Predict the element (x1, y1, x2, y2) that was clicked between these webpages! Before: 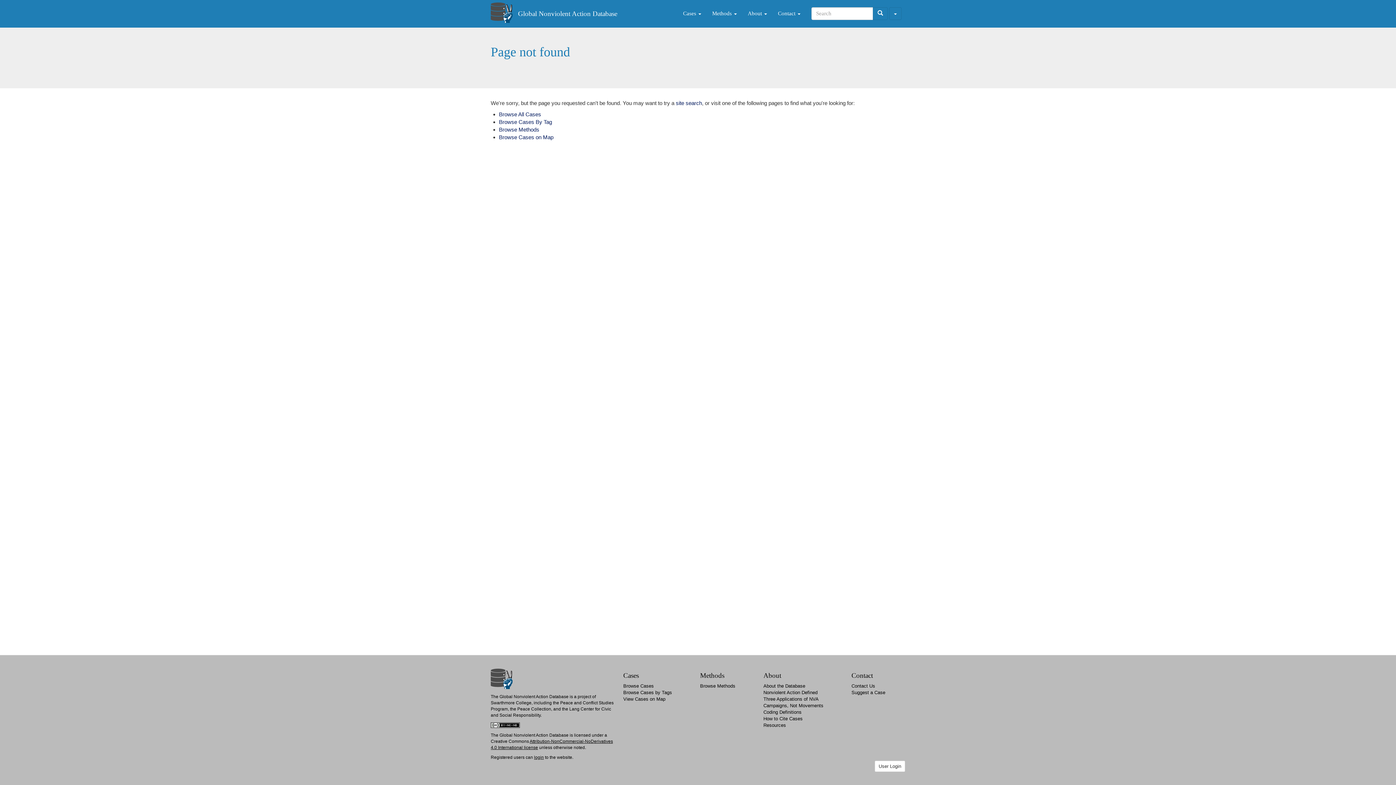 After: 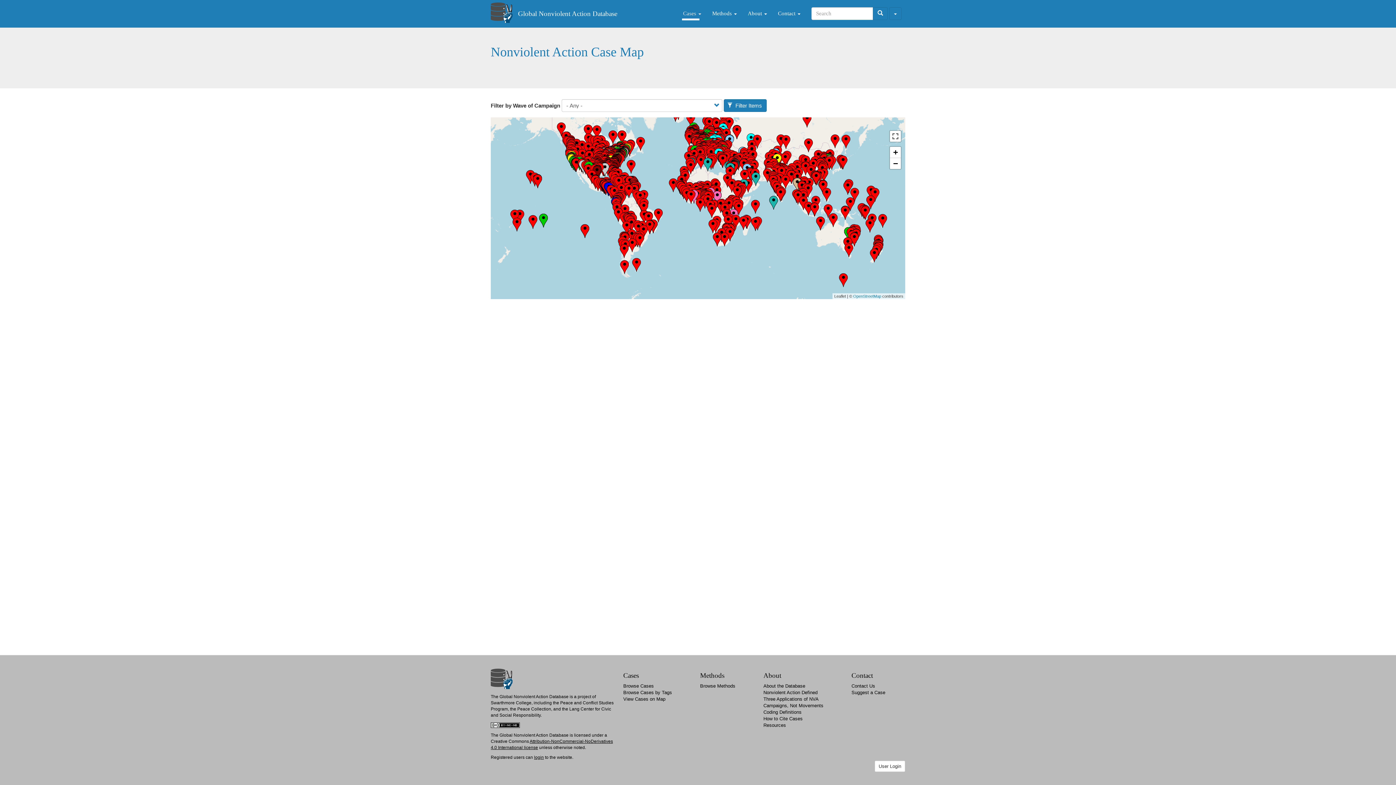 Action: bbox: (623, 696, 665, 702) label: View Cases on Map